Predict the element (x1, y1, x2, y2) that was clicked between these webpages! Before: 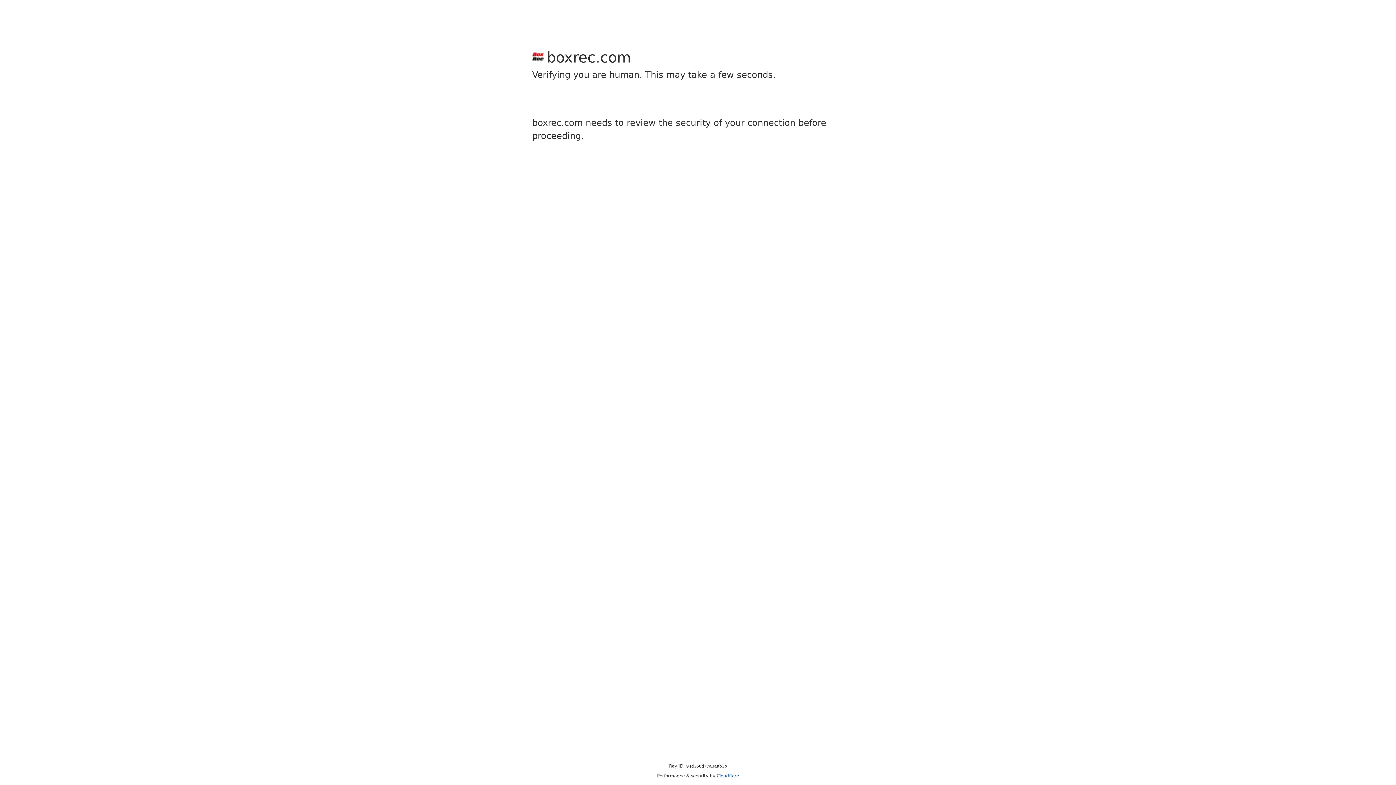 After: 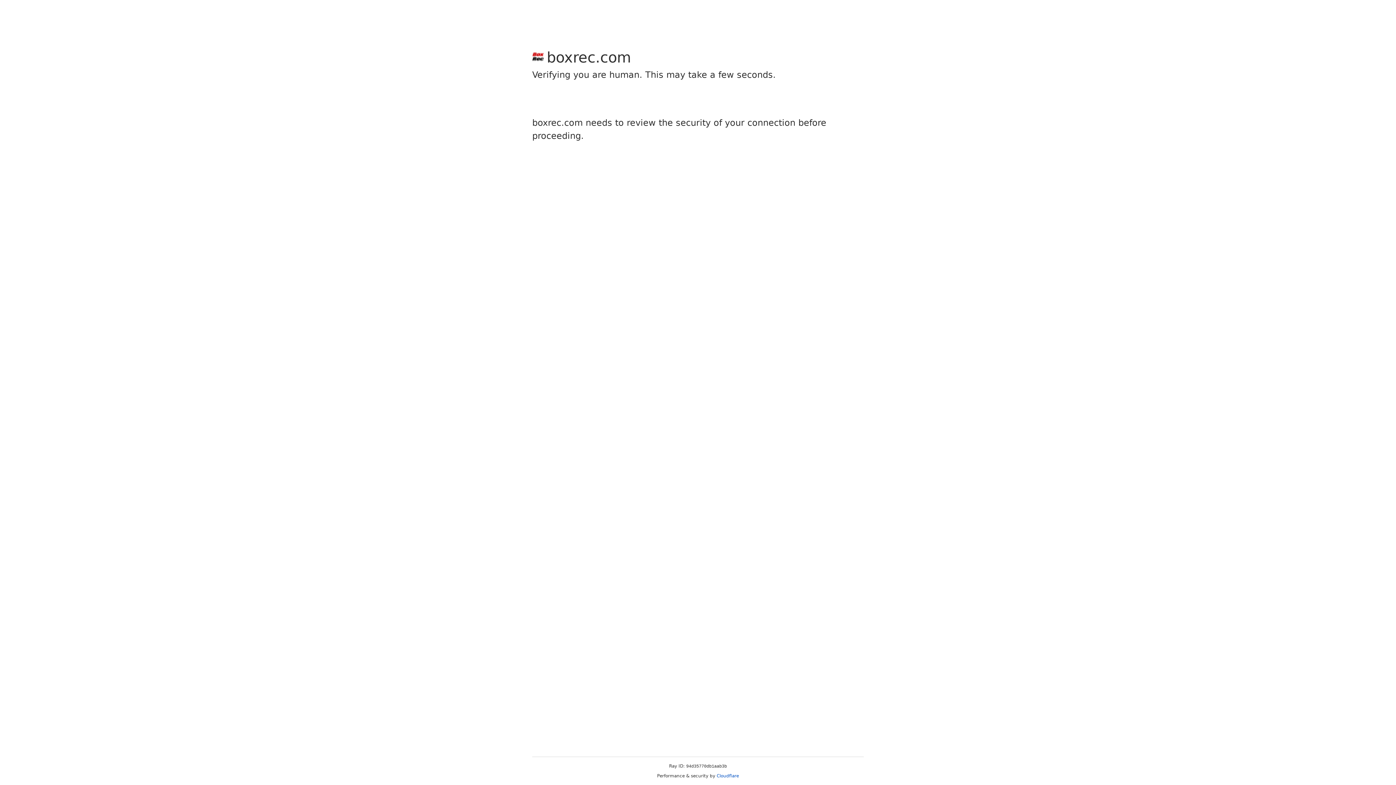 Action: label: Cloudflare bbox: (716, 773, 739, 778)